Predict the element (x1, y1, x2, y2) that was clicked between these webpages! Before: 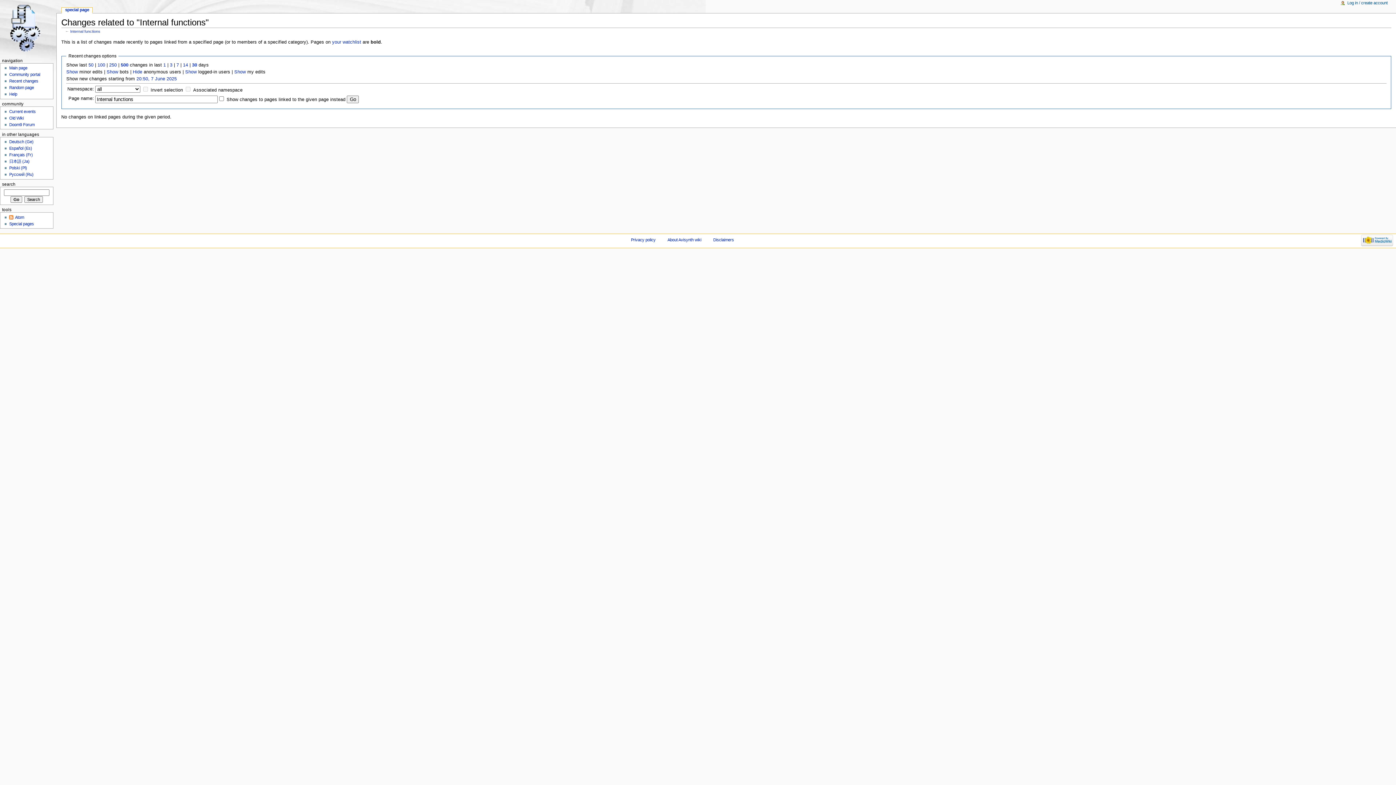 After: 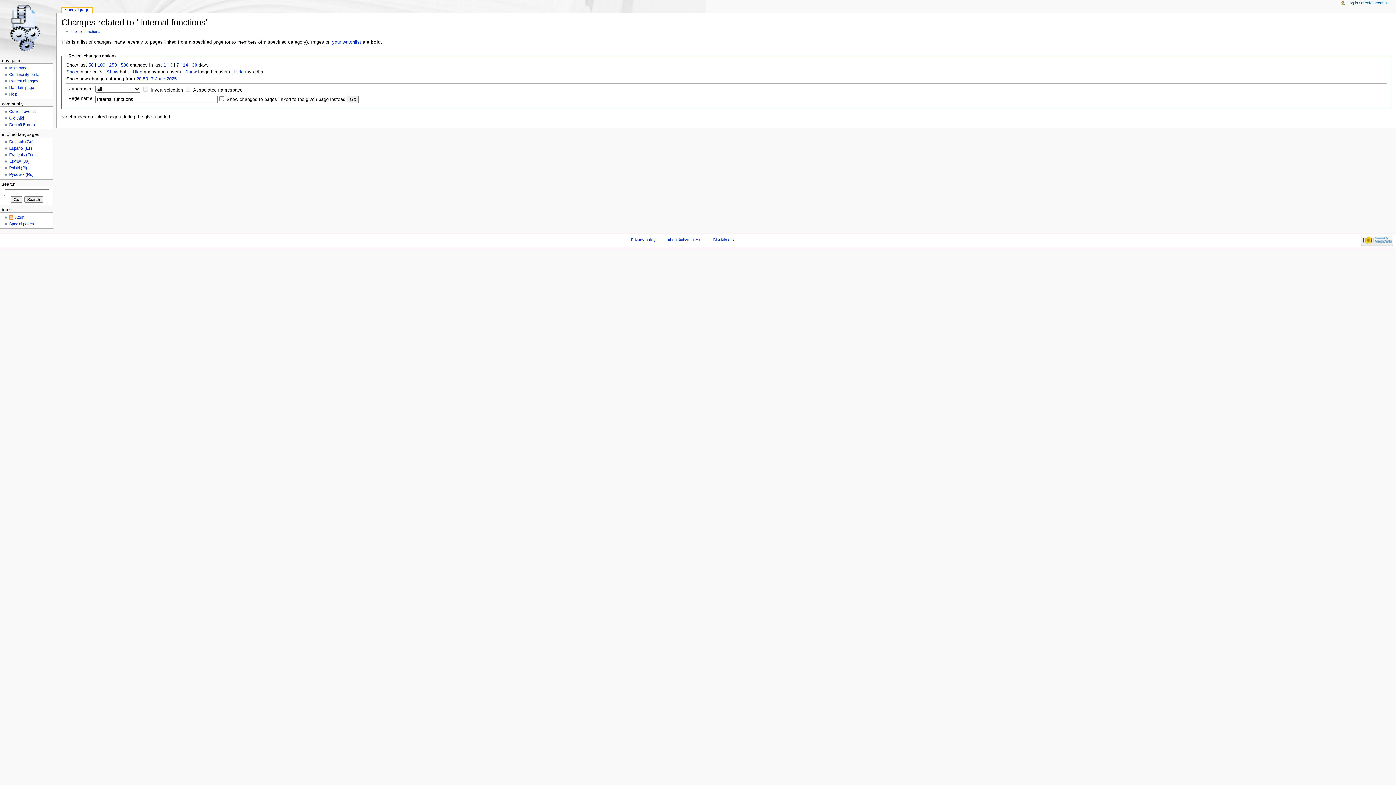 Action: bbox: (234, 69, 245, 74) label: Show